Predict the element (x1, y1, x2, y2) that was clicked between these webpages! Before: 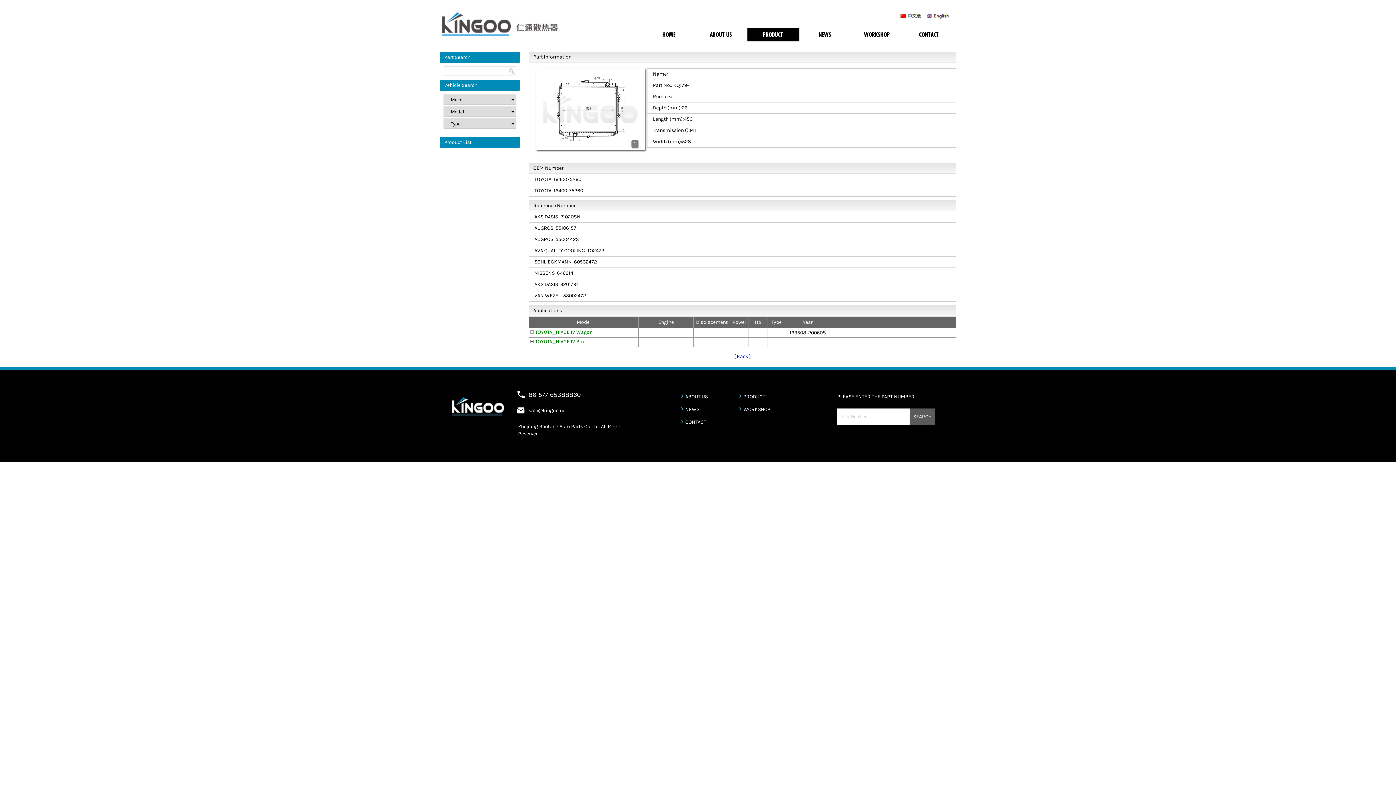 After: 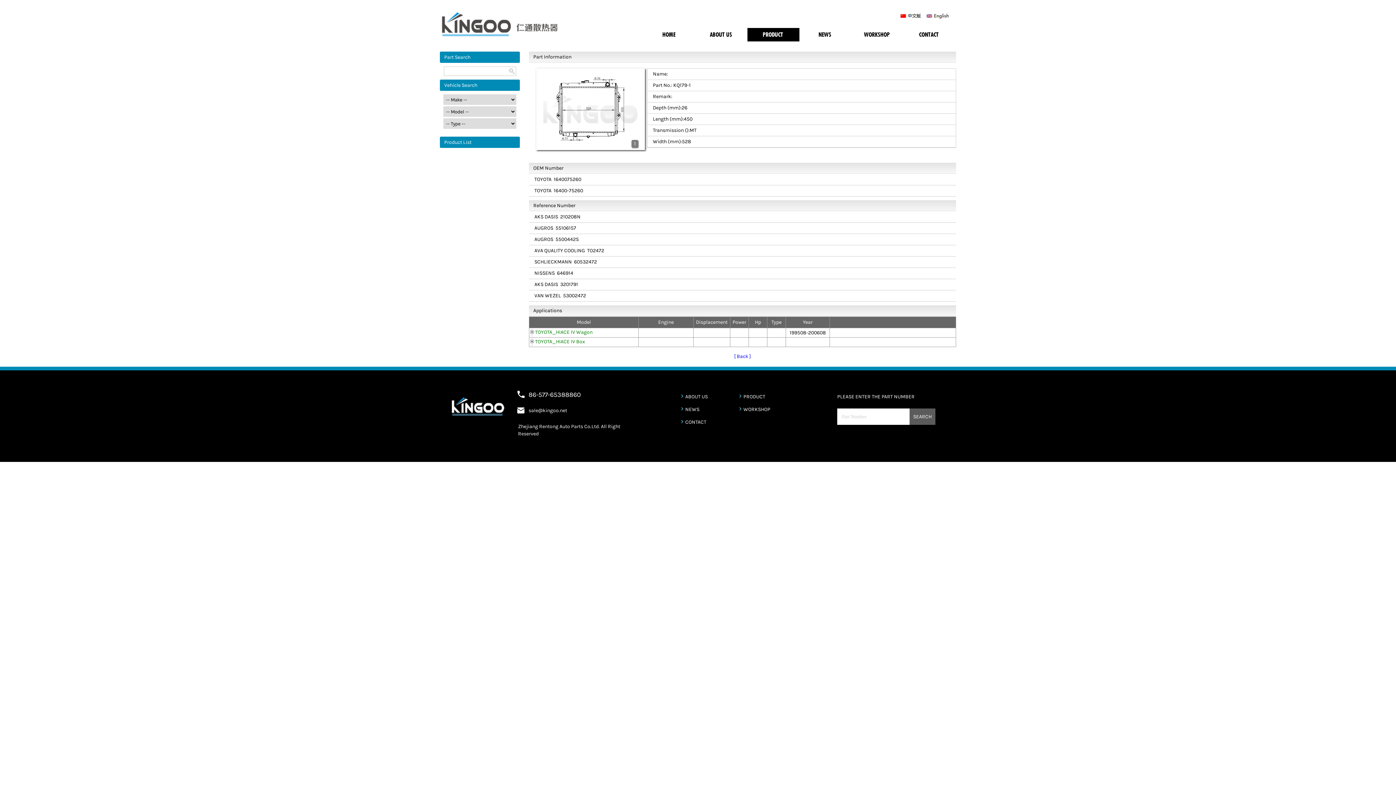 Action: bbox: (631, 140, 638, 148) label: 1